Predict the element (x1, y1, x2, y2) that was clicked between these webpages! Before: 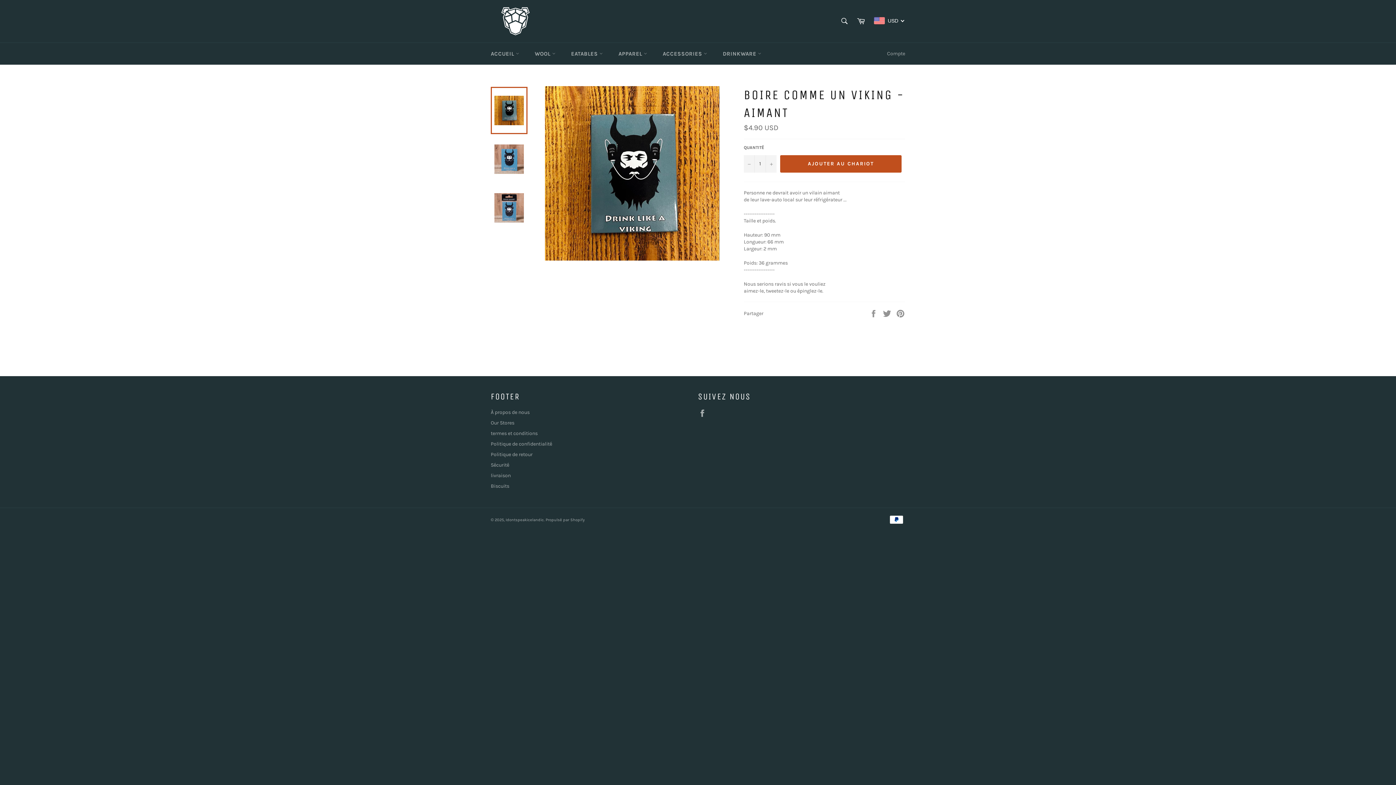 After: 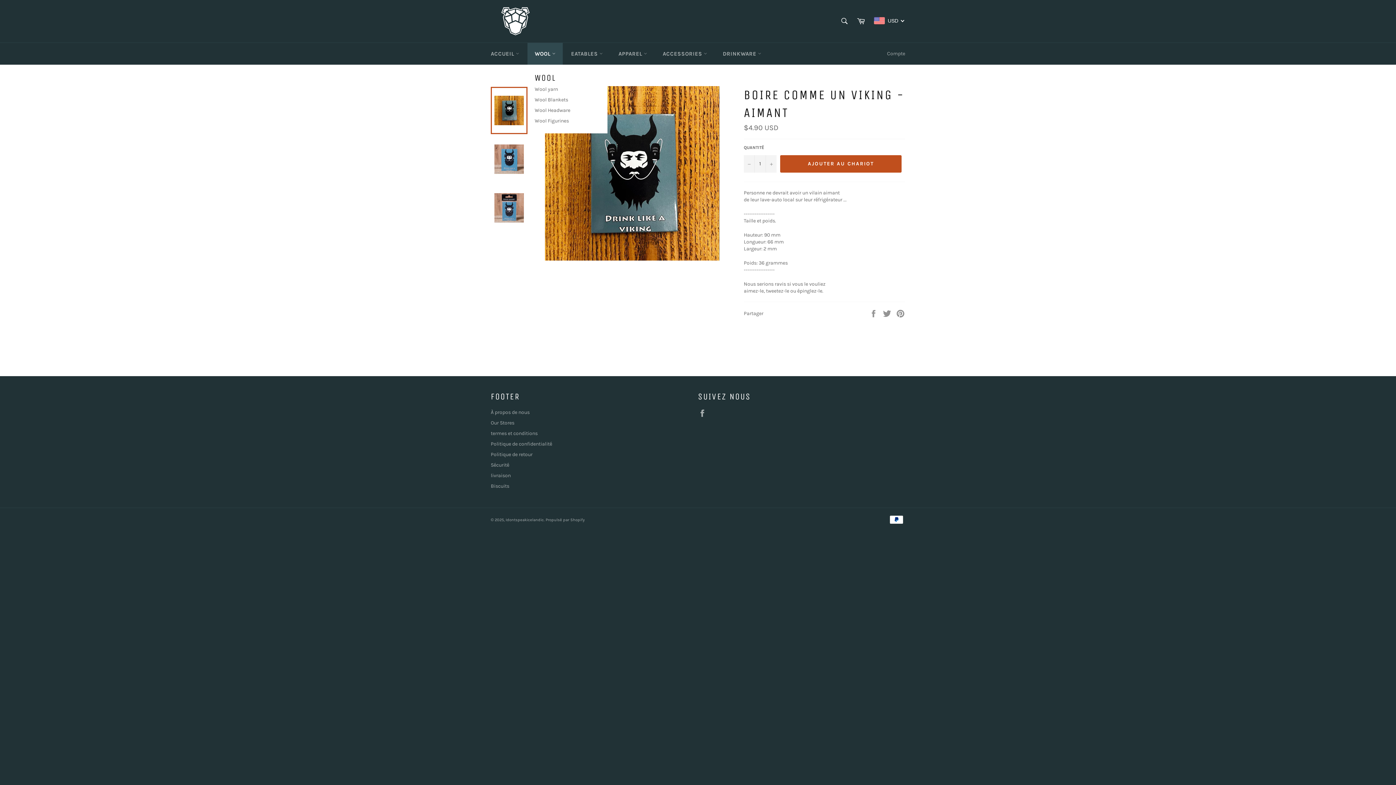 Action: label: WOOL  bbox: (527, 42, 562, 64)